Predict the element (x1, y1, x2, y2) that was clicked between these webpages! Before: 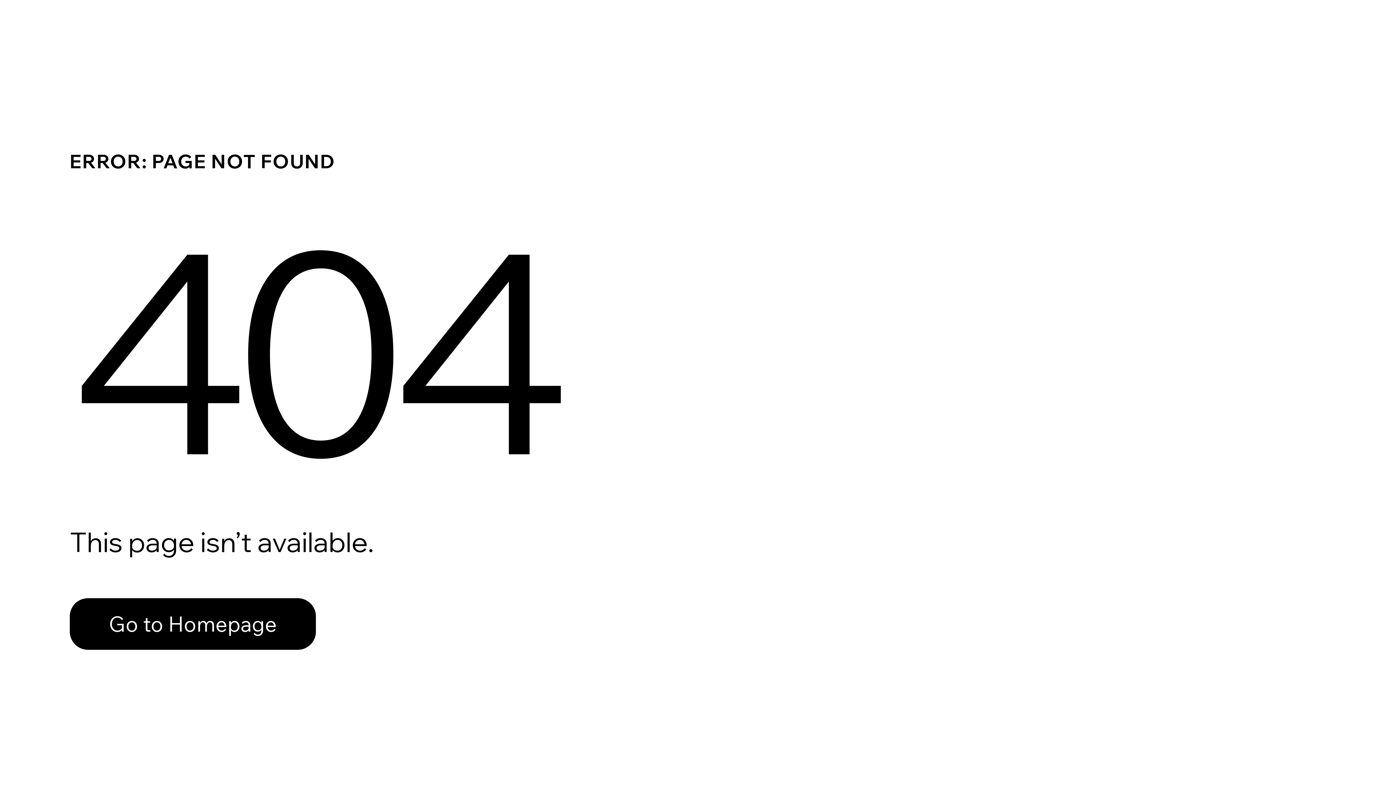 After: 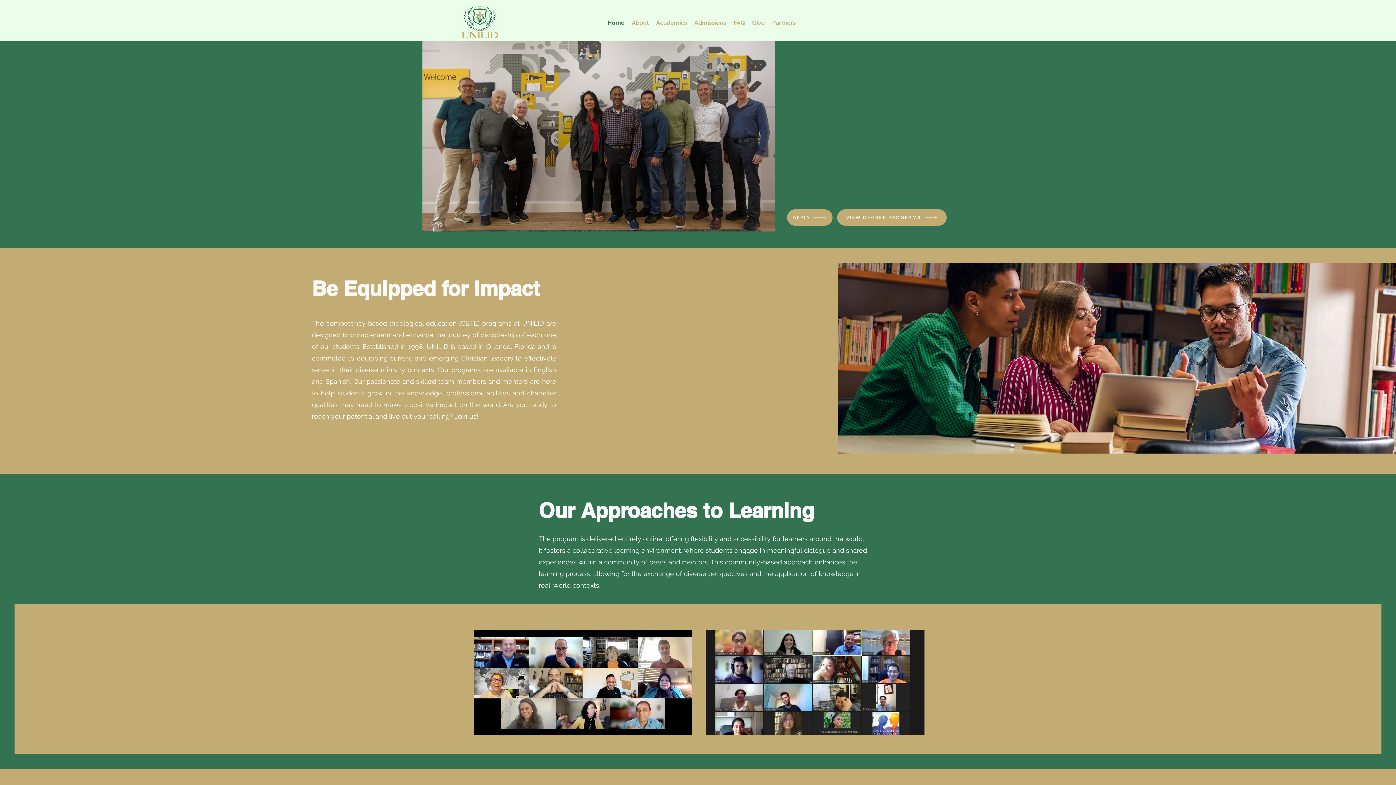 Action: bbox: (69, 582, 768, 659) label: Go to Homepage